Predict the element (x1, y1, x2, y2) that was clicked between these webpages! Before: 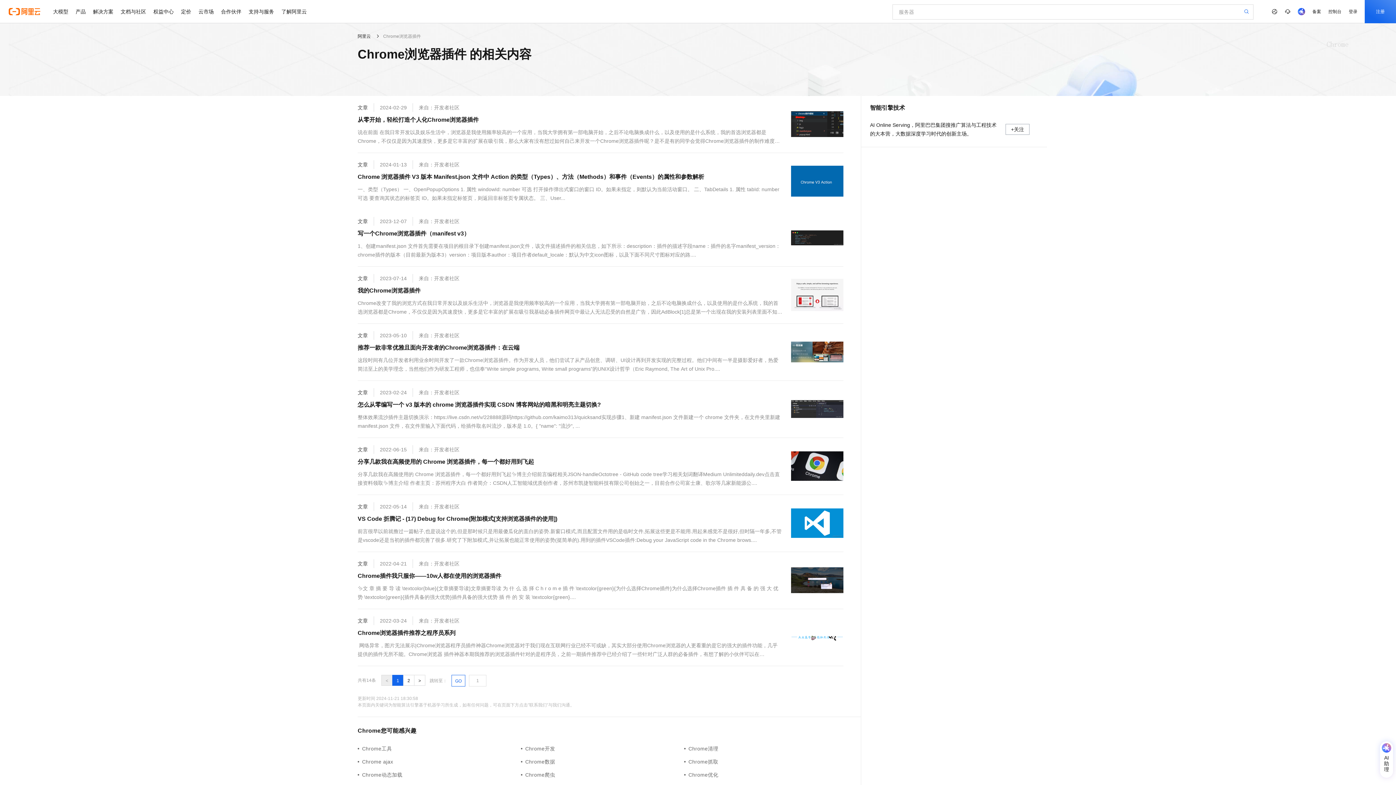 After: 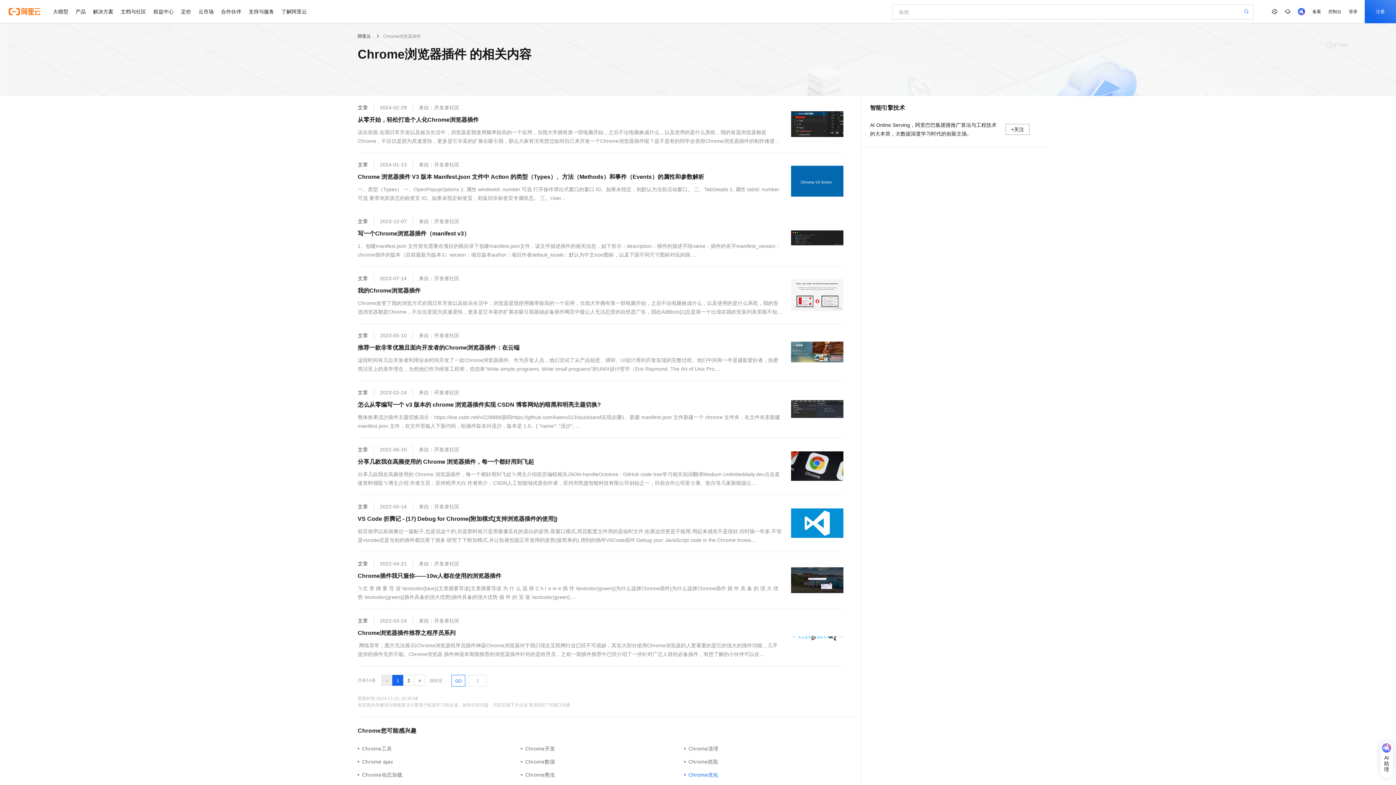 Action: bbox: (684, 771, 847, 779) label: Chrome优化